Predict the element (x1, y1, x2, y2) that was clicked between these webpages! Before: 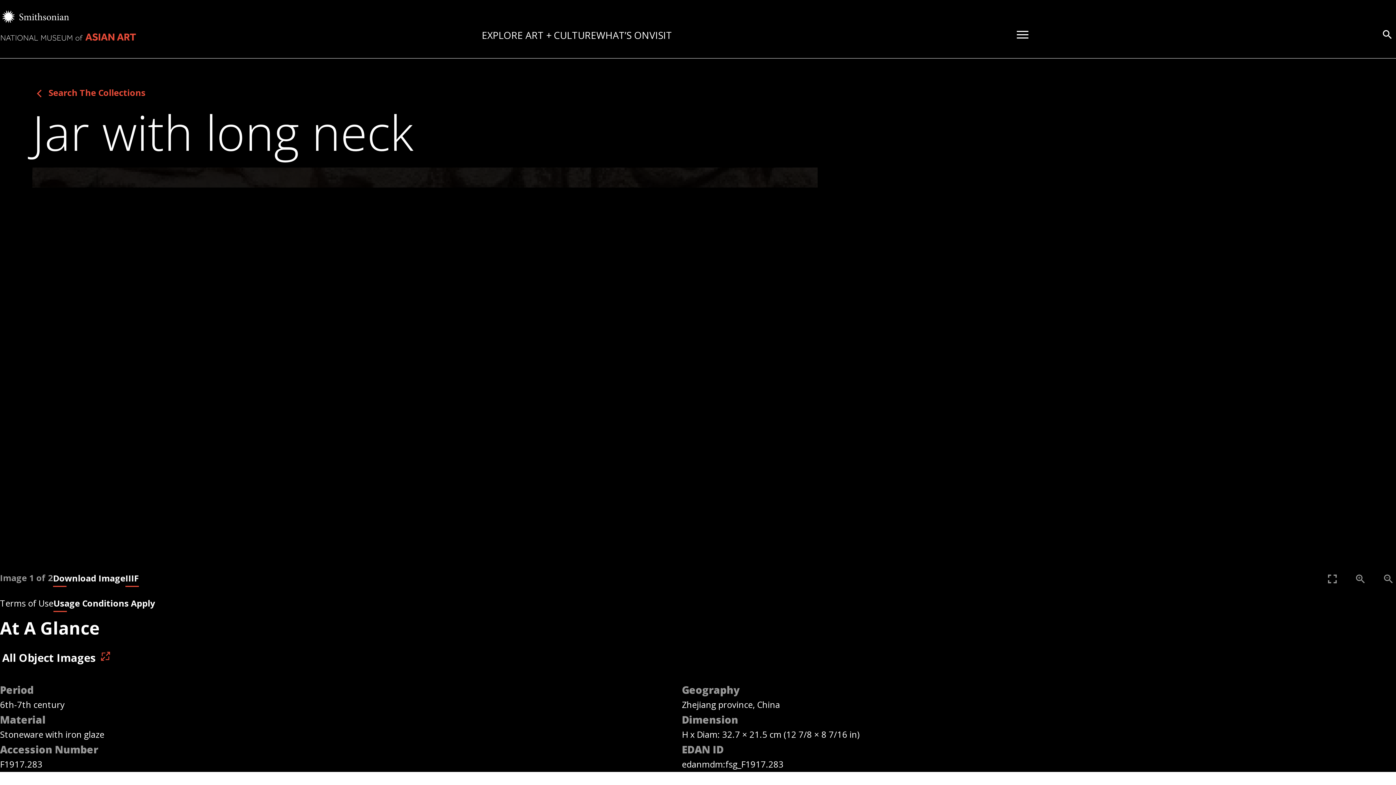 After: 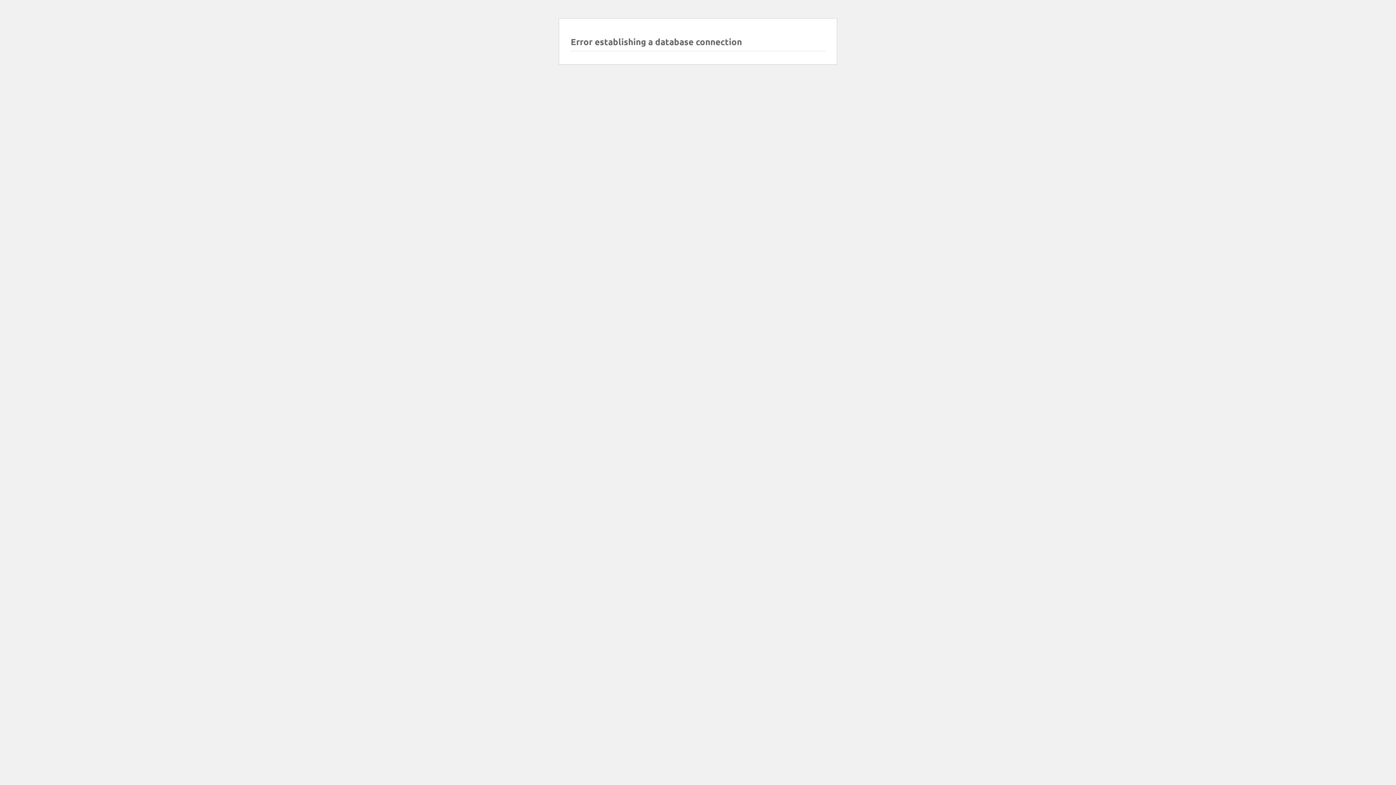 Action: label: Search The Collections bbox: (32, 87, 145, 99)